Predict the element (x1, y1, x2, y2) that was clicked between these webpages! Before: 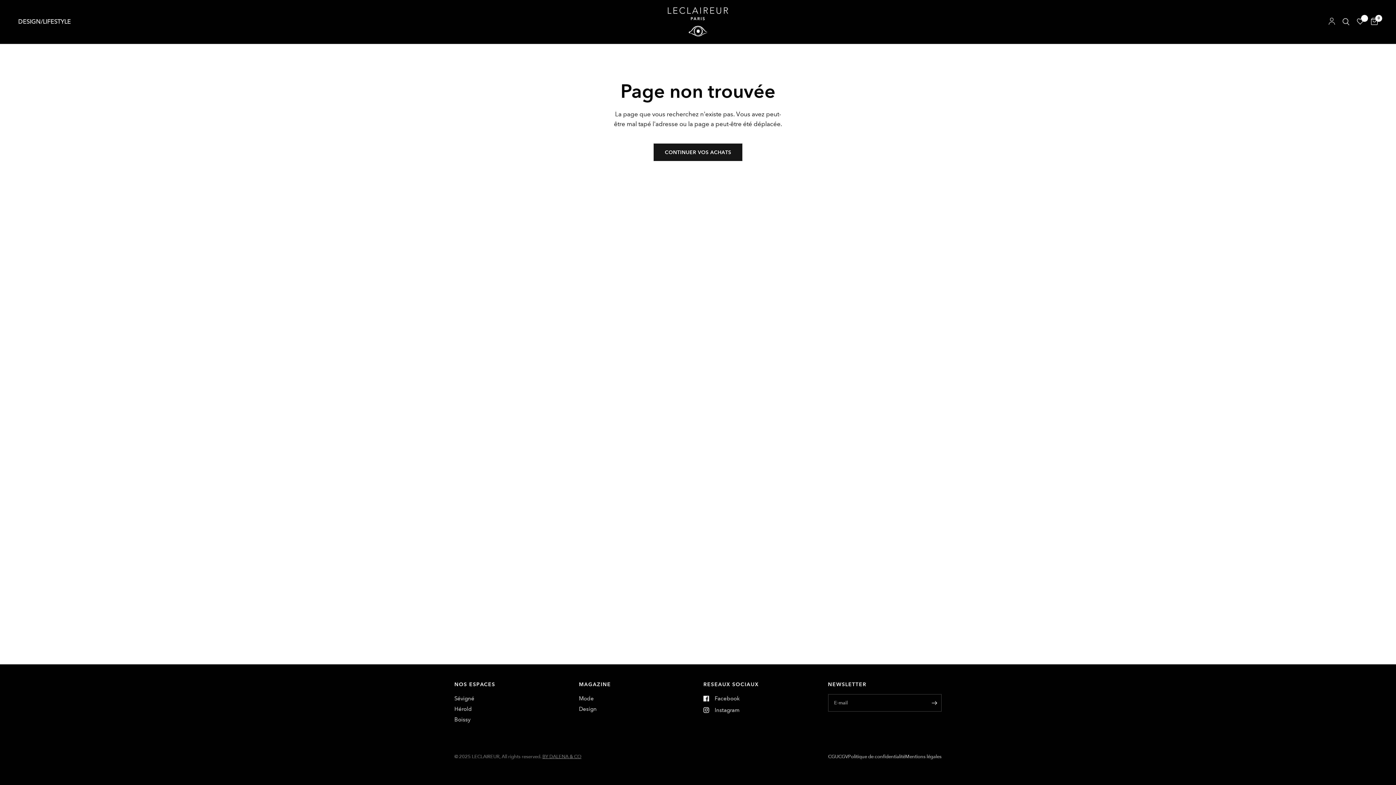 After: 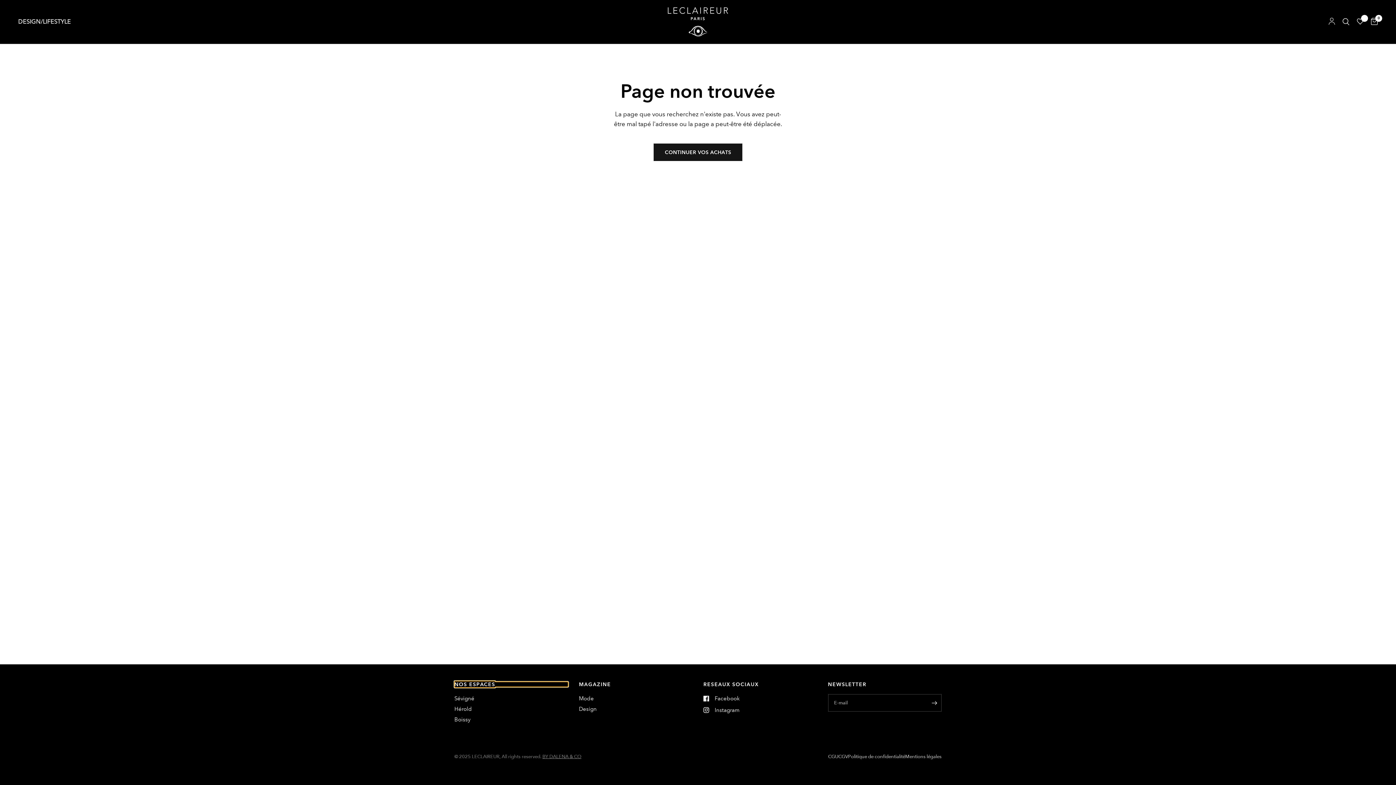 Action: label: NOS ESPACES bbox: (454, 682, 568, 687)